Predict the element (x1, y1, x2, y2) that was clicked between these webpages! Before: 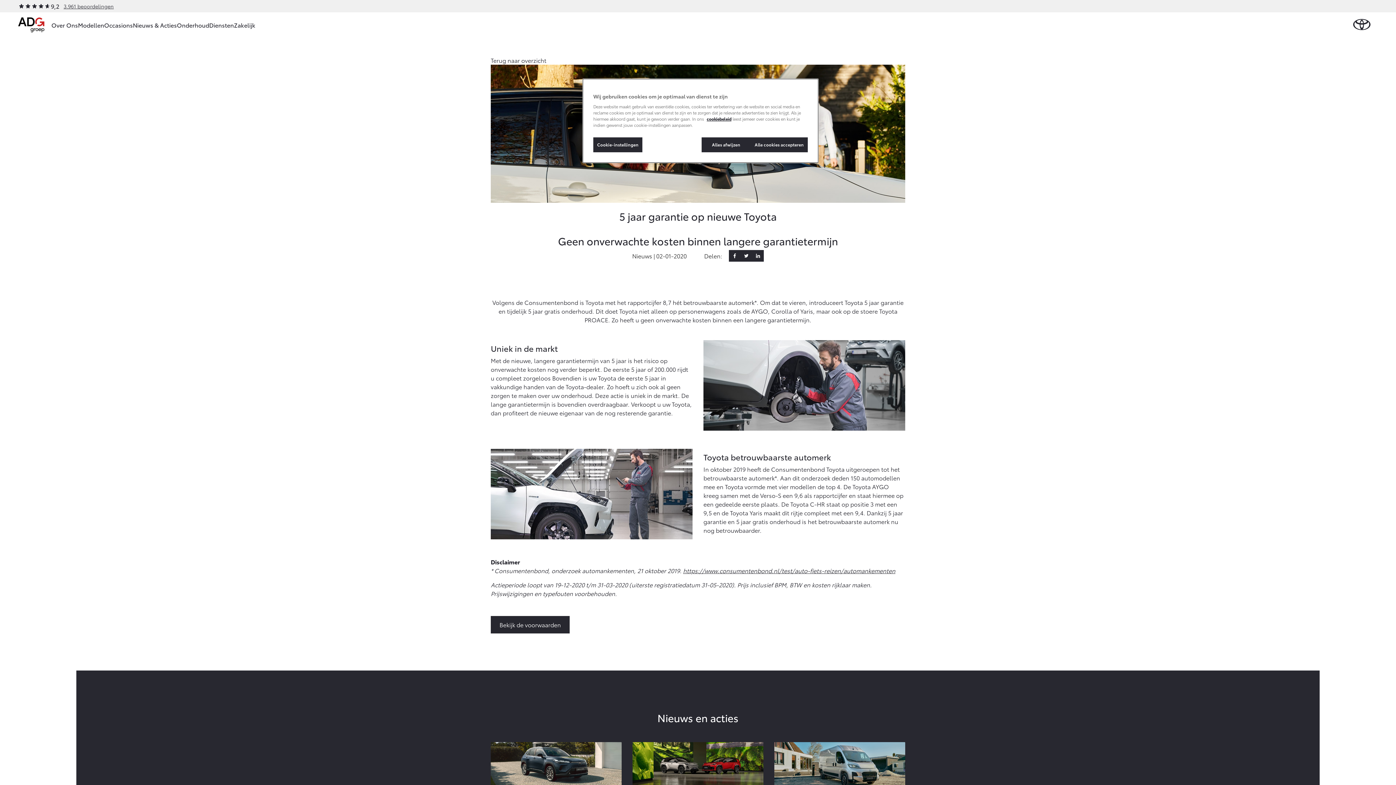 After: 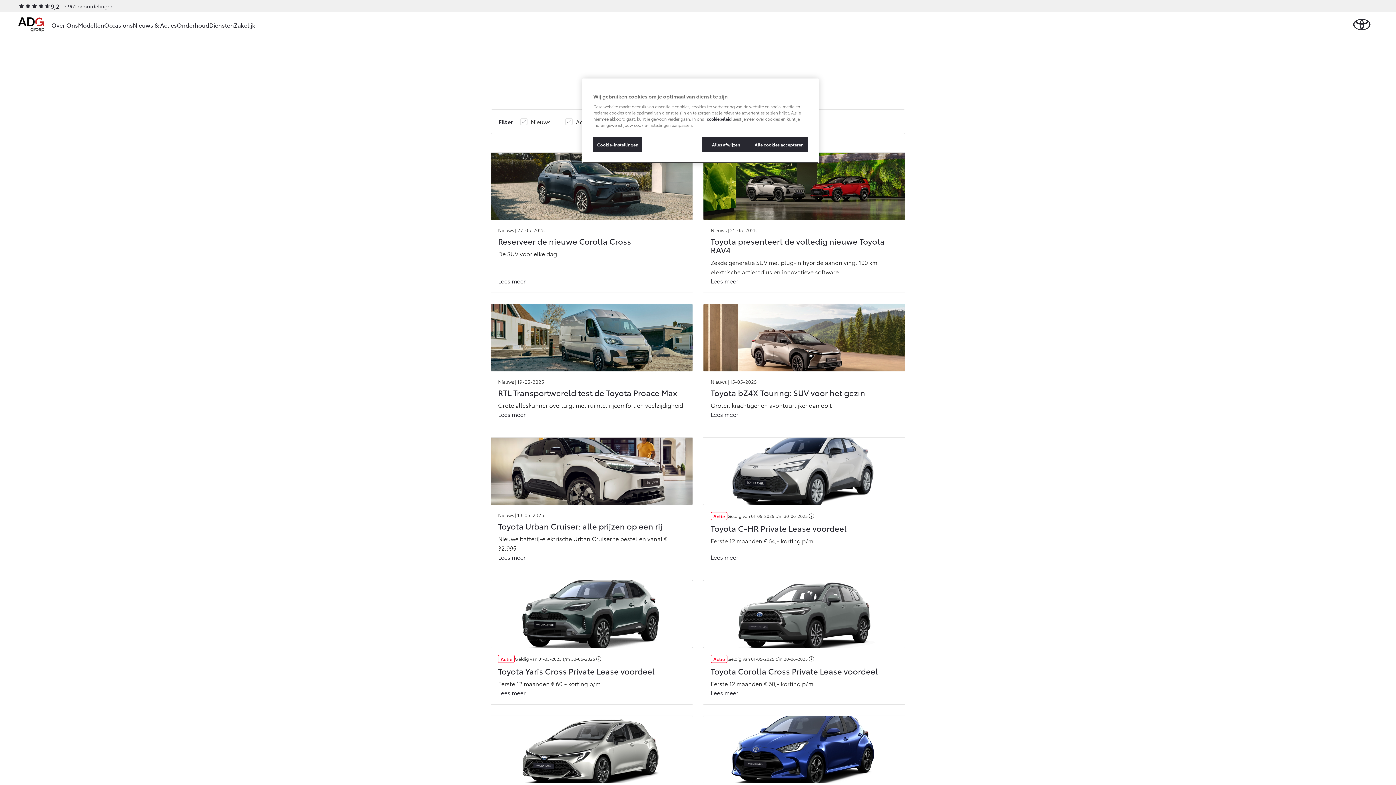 Action: bbox: (132, 12, 176, 37) label: Nieuws & Acties